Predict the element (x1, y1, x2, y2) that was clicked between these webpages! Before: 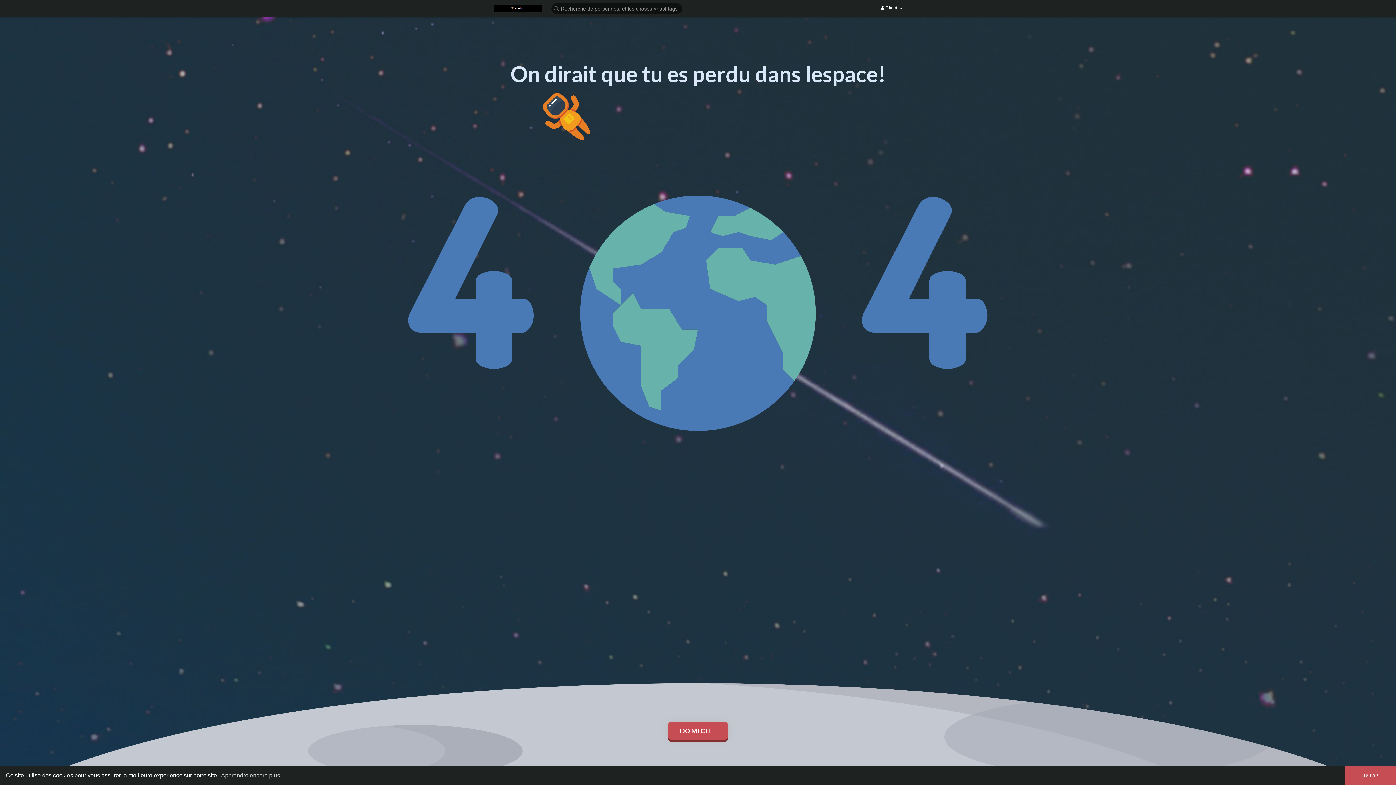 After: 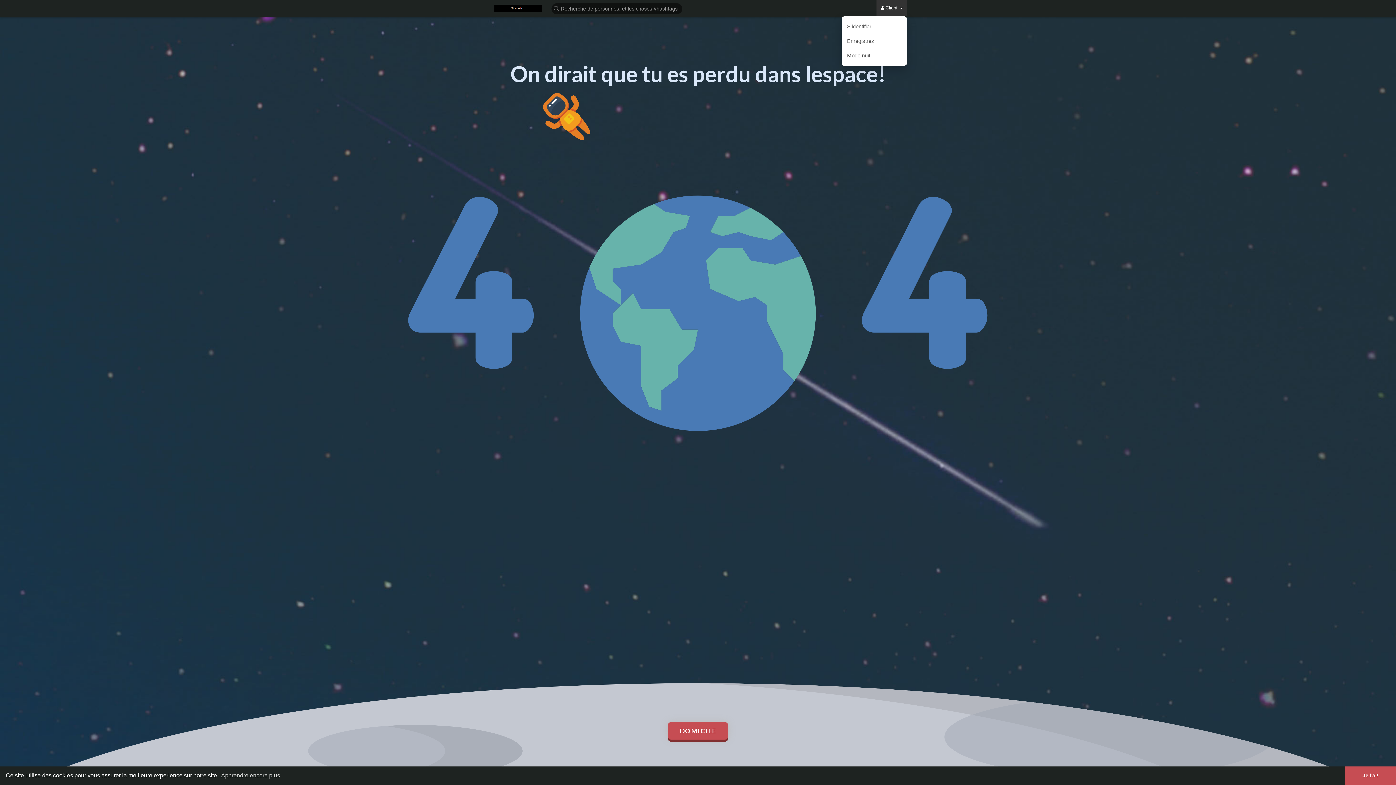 Action: label:  Client  bbox: (876, 0, 907, 16)